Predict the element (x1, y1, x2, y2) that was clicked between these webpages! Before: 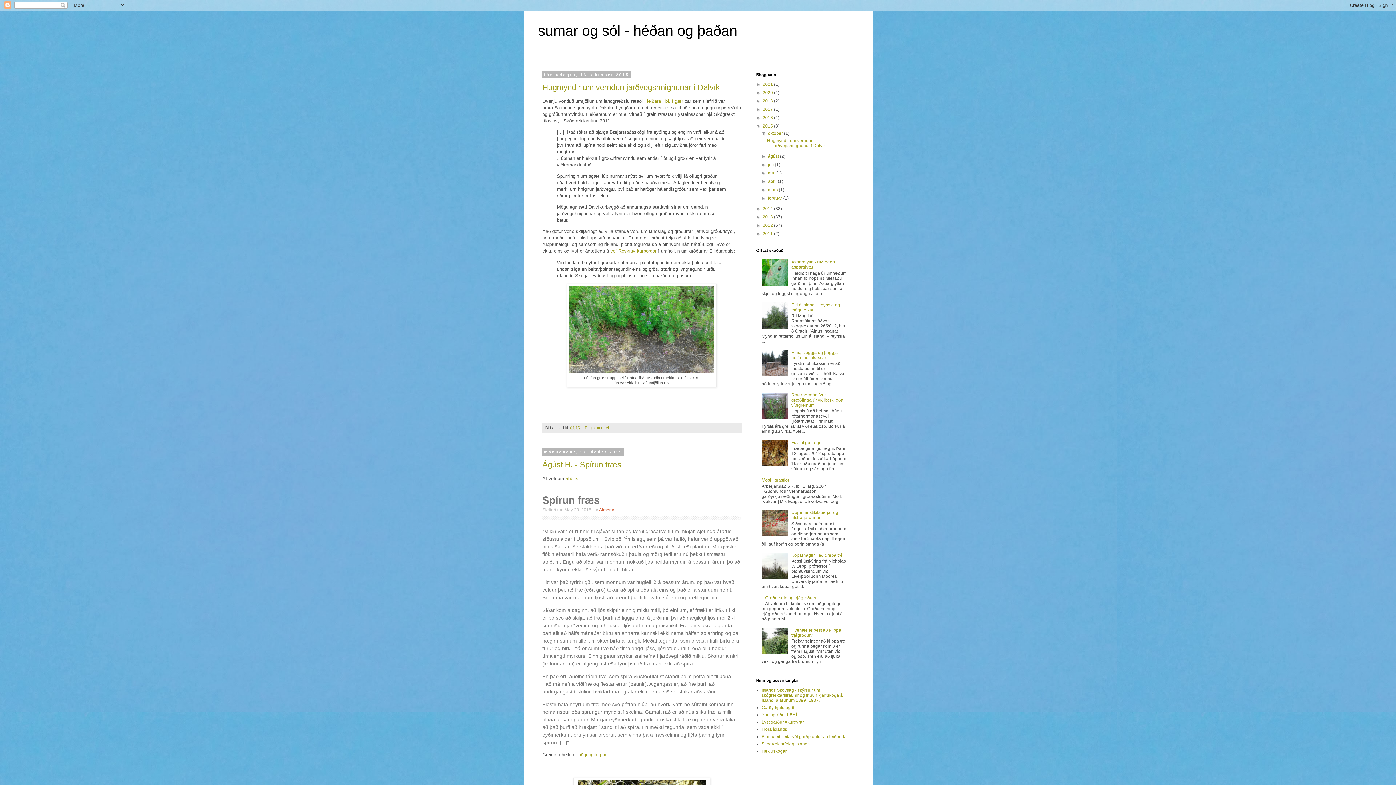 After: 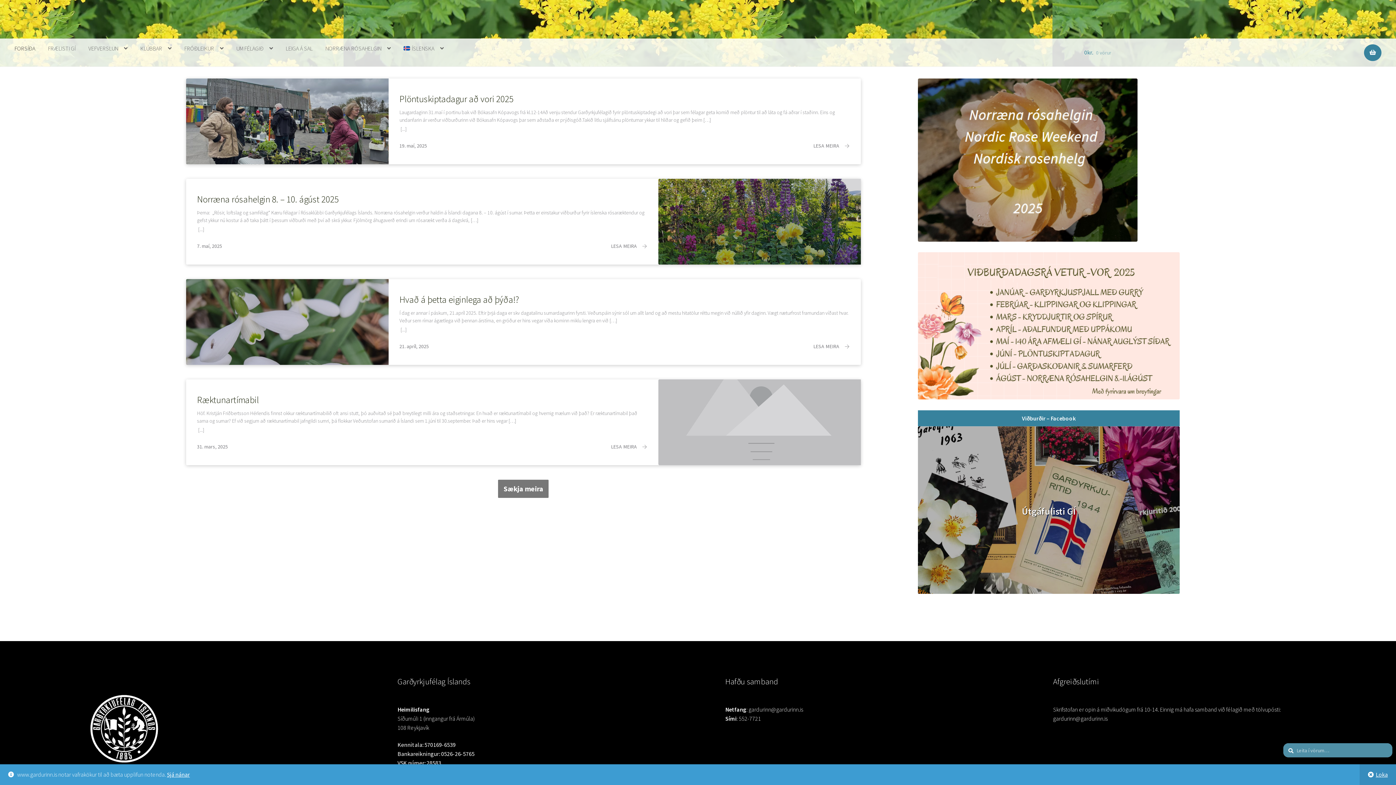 Action: label: Garðyrkjufélagið bbox: (761, 705, 794, 710)